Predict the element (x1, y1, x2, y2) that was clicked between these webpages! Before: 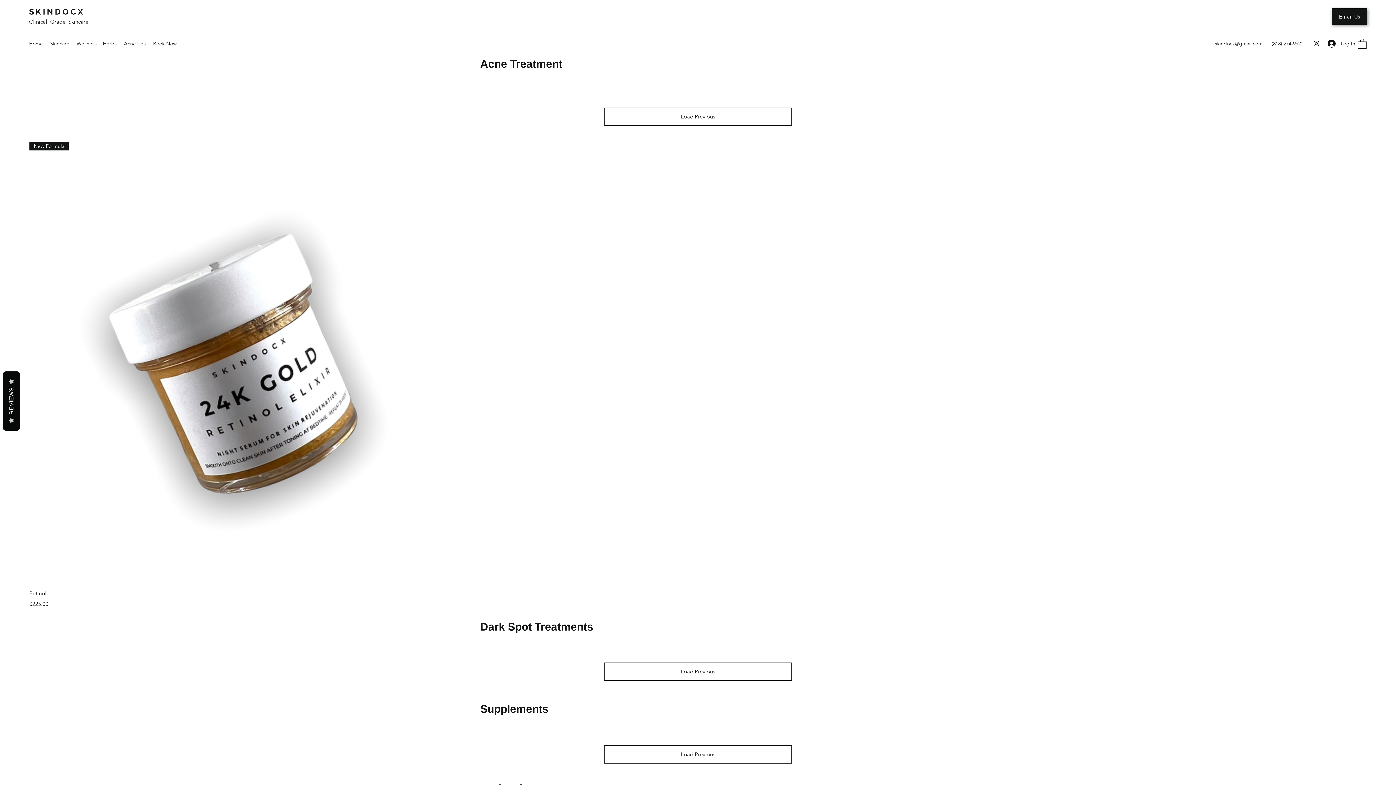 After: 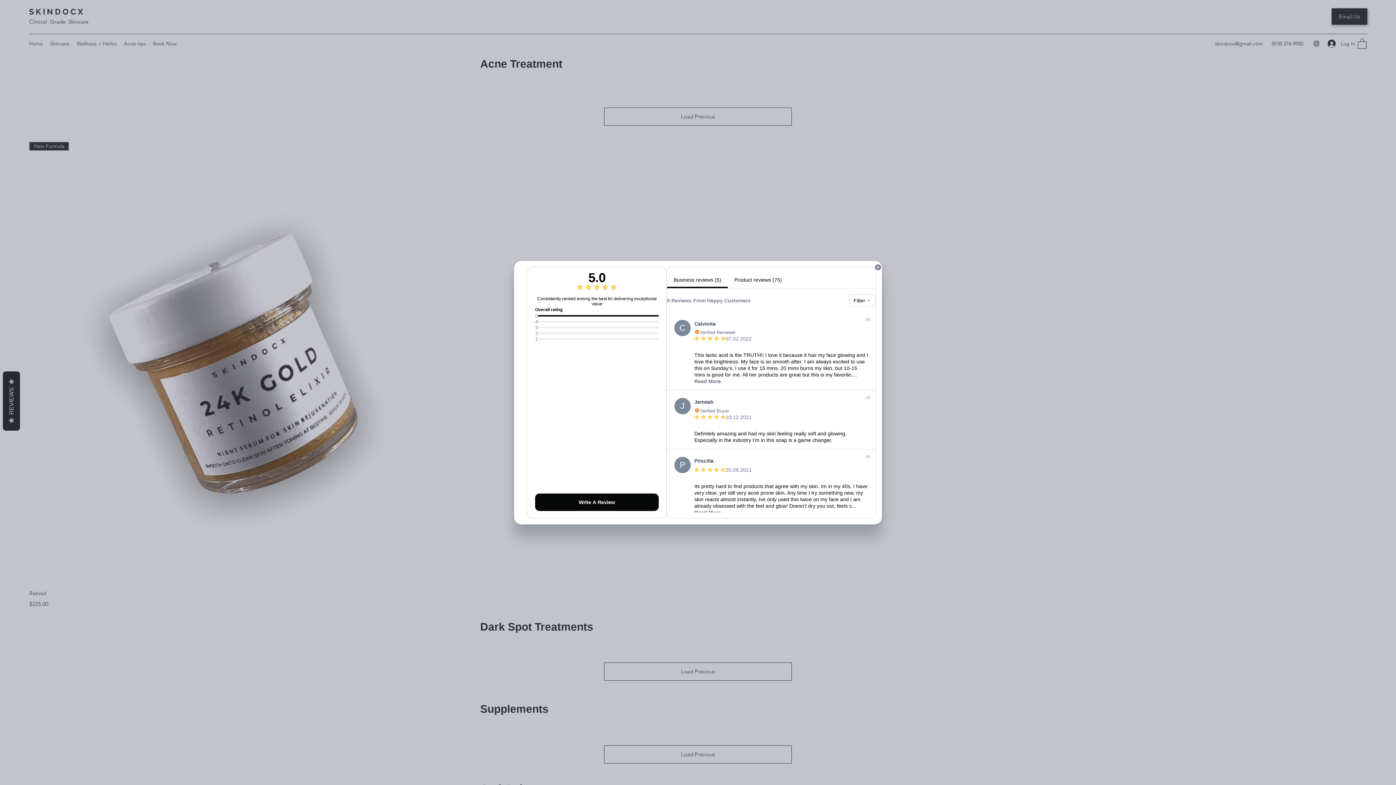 Action: bbox: (2, 371, 20, 430) label:   REVIEWS  